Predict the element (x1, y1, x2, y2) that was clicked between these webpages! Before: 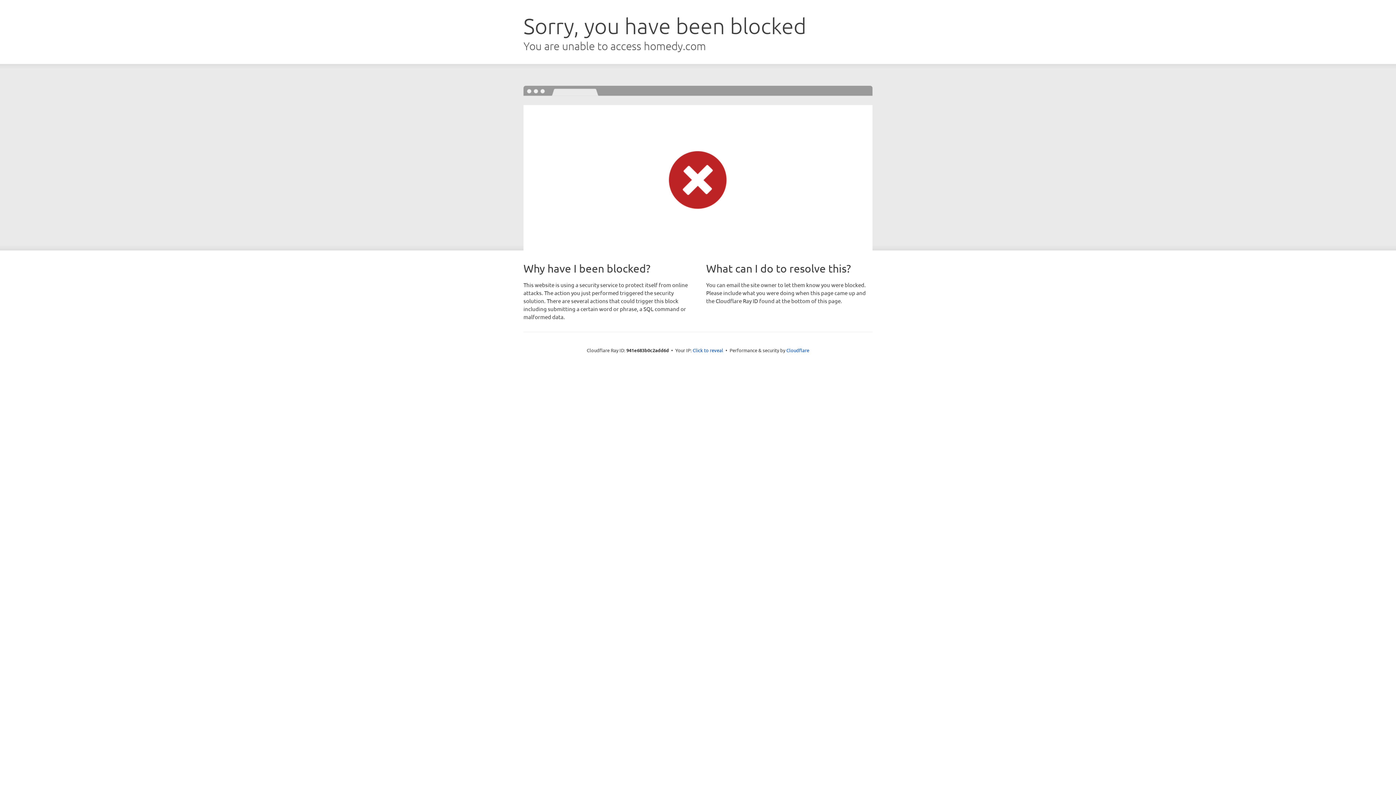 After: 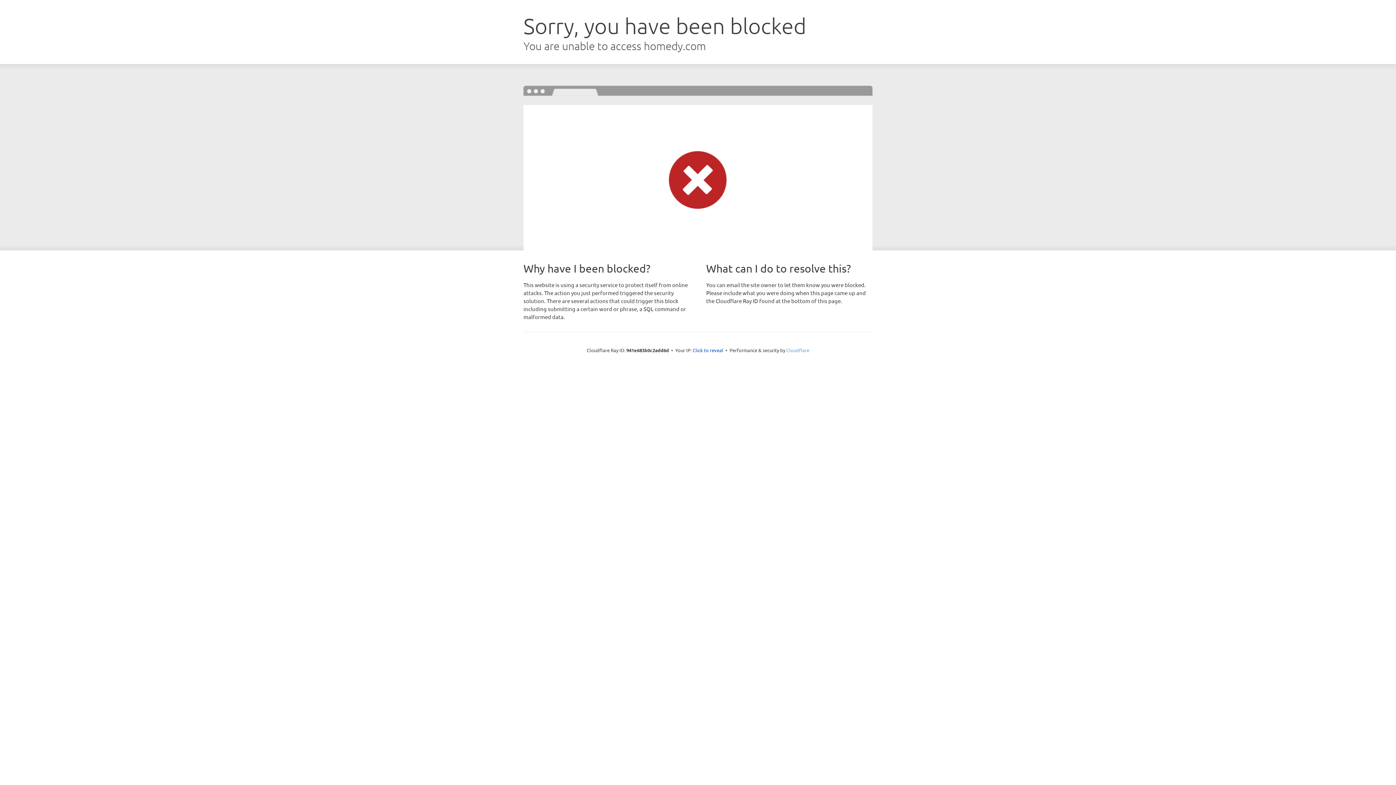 Action: label: Cloudflare bbox: (786, 347, 809, 353)